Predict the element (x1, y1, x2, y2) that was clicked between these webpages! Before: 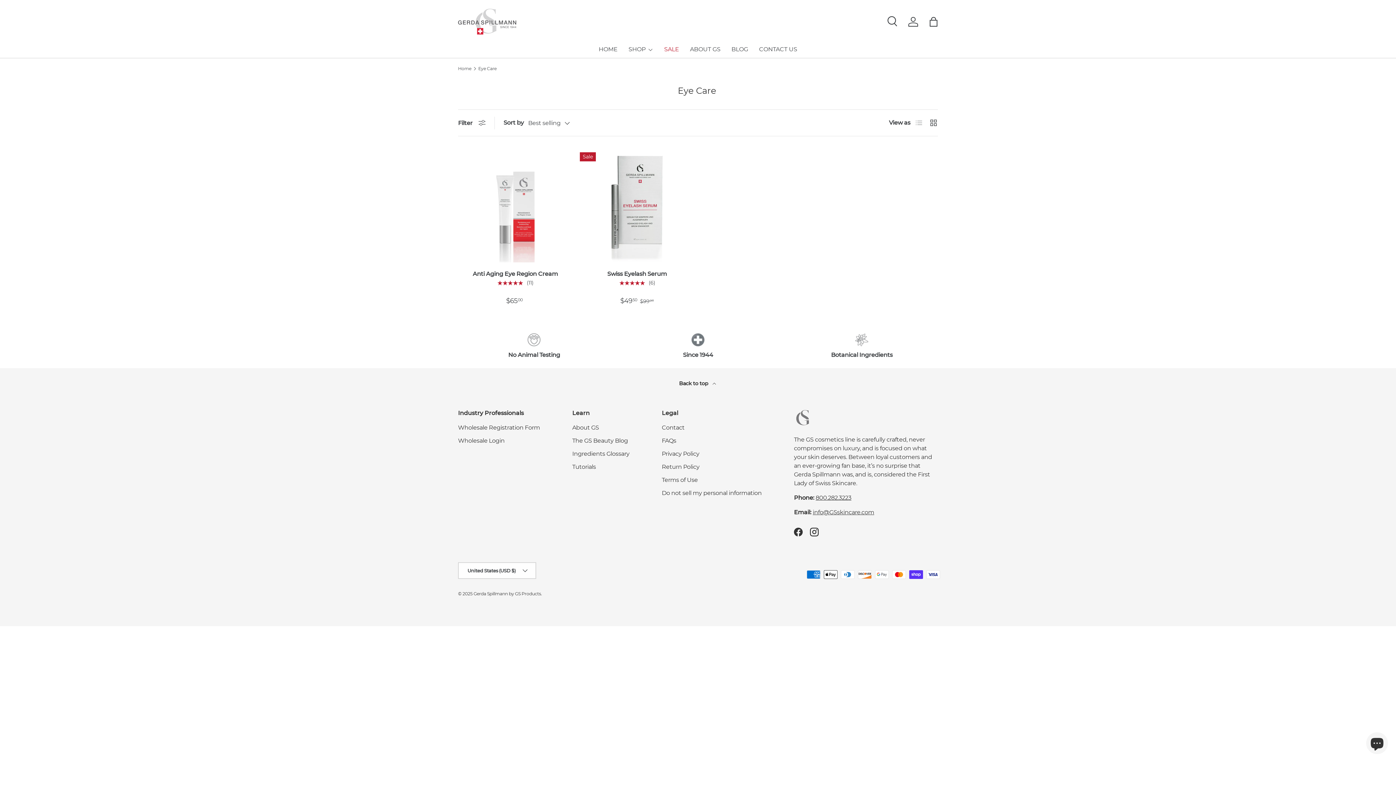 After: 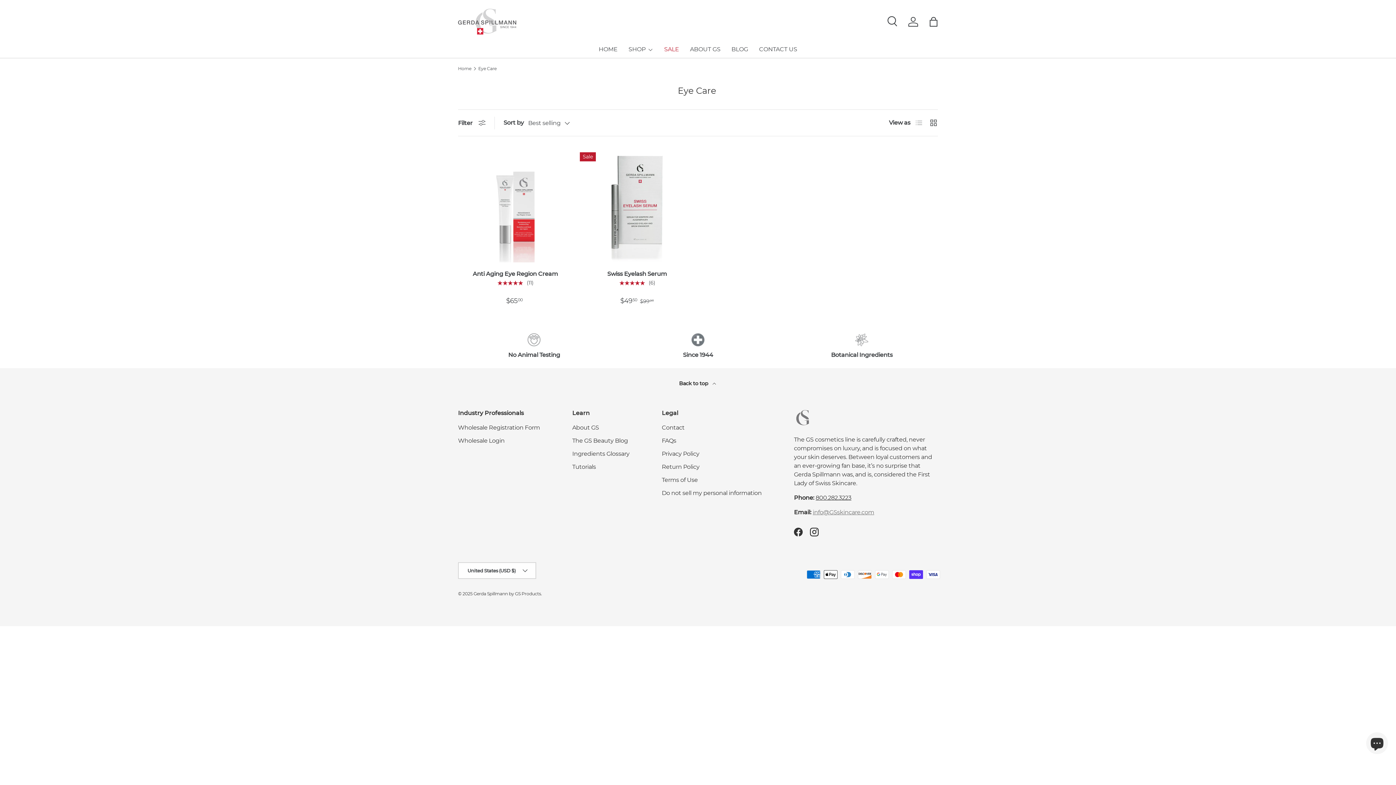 Action: label: info@GSskincare.com bbox: (813, 509, 874, 516)